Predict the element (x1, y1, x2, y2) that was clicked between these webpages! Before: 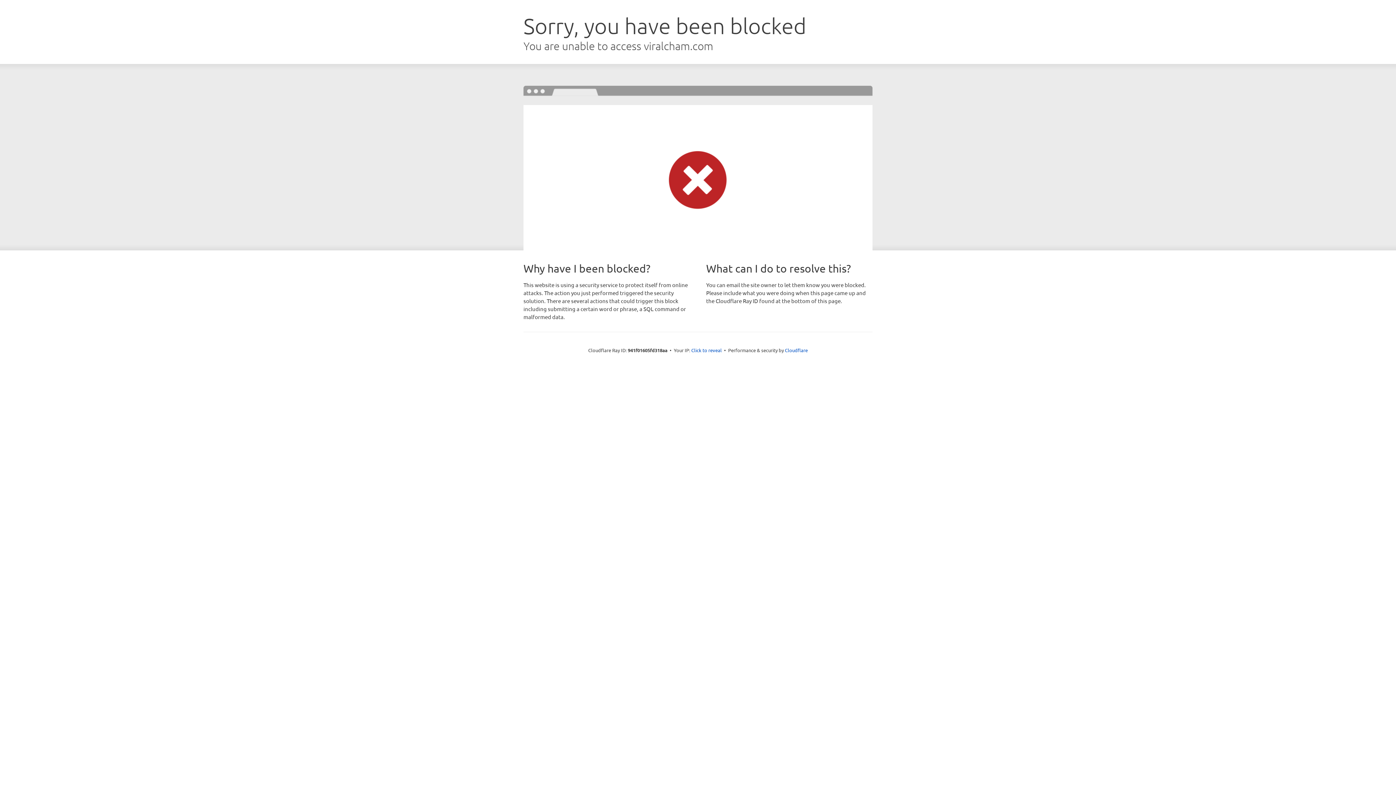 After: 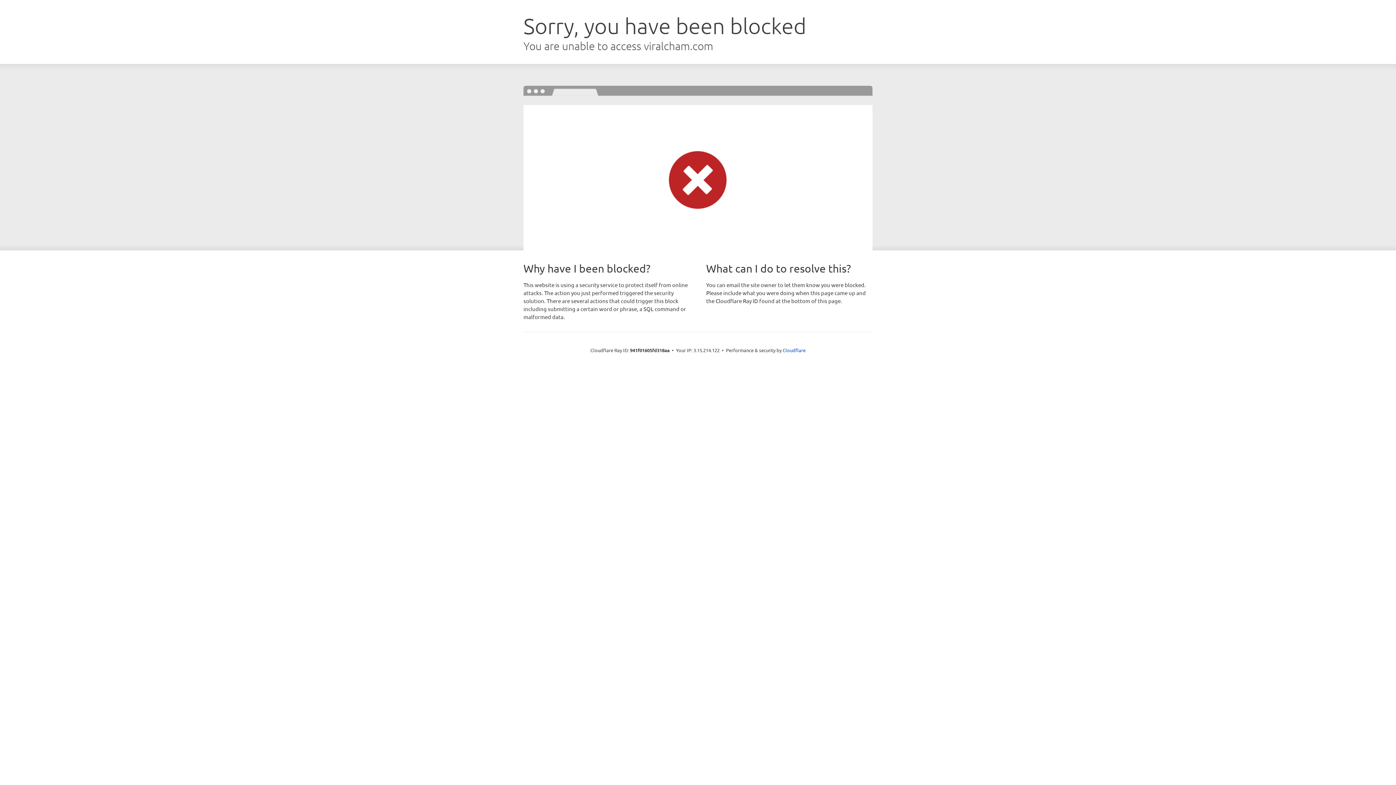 Action: bbox: (691, 346, 722, 353) label: Click to reveal